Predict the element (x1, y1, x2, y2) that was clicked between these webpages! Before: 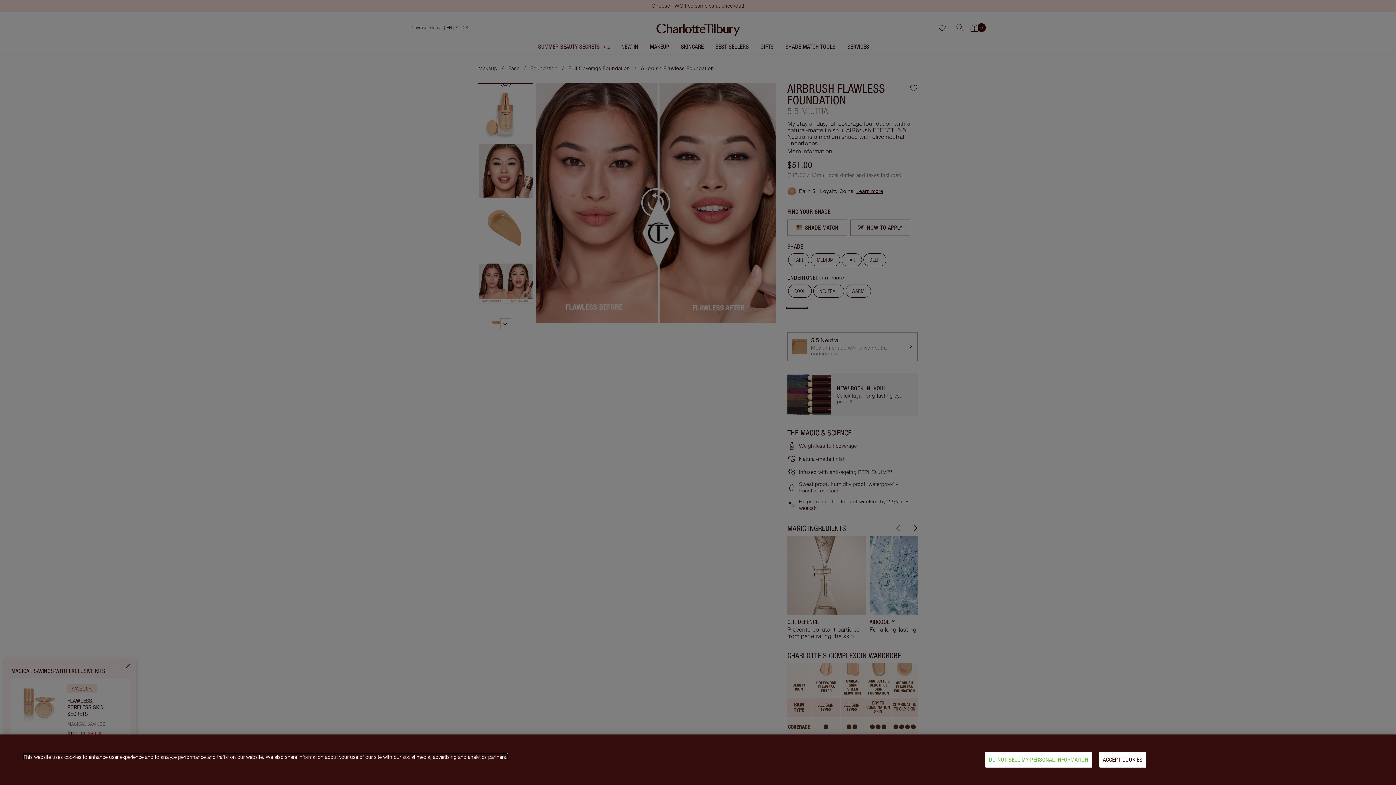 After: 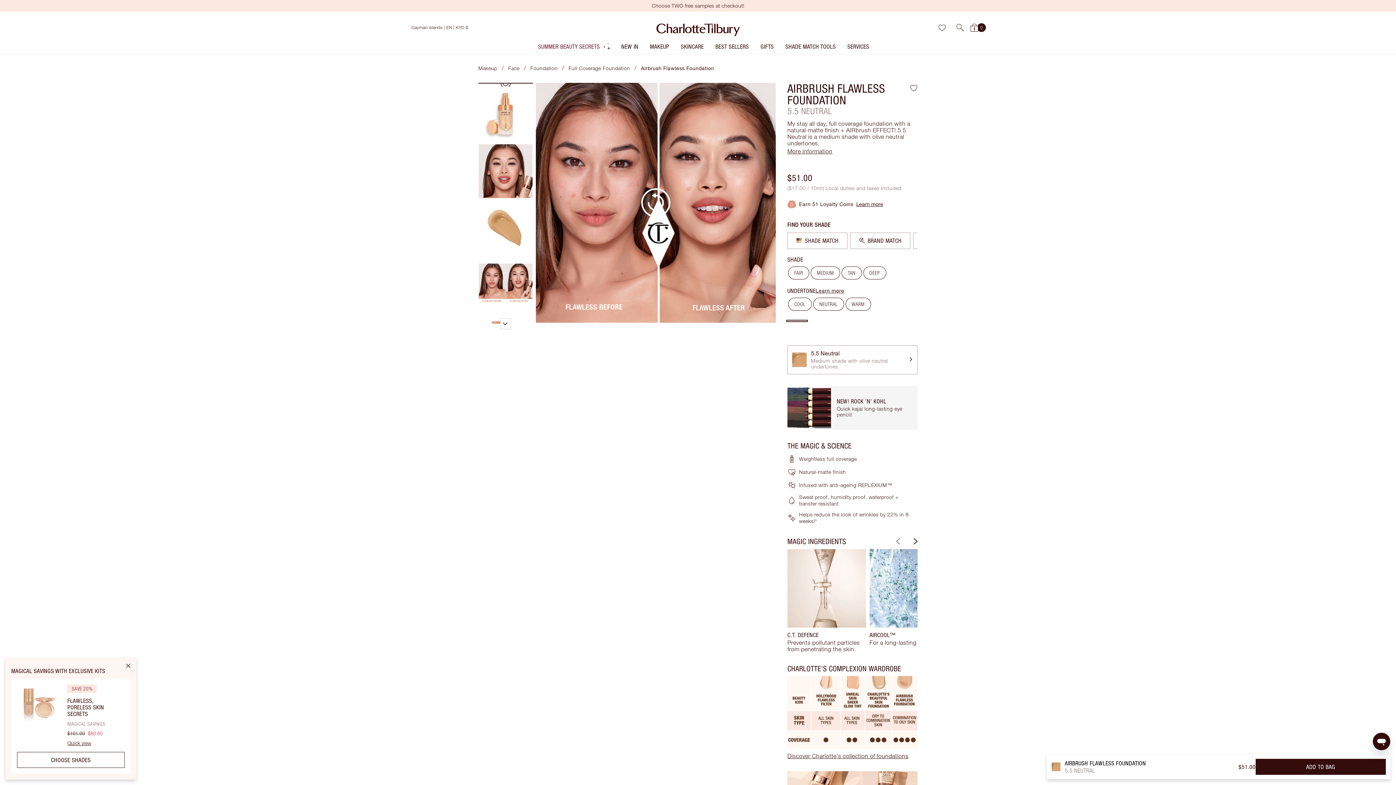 Action: bbox: (1099, 752, 1146, 768) label: ACCEPT COOKIES